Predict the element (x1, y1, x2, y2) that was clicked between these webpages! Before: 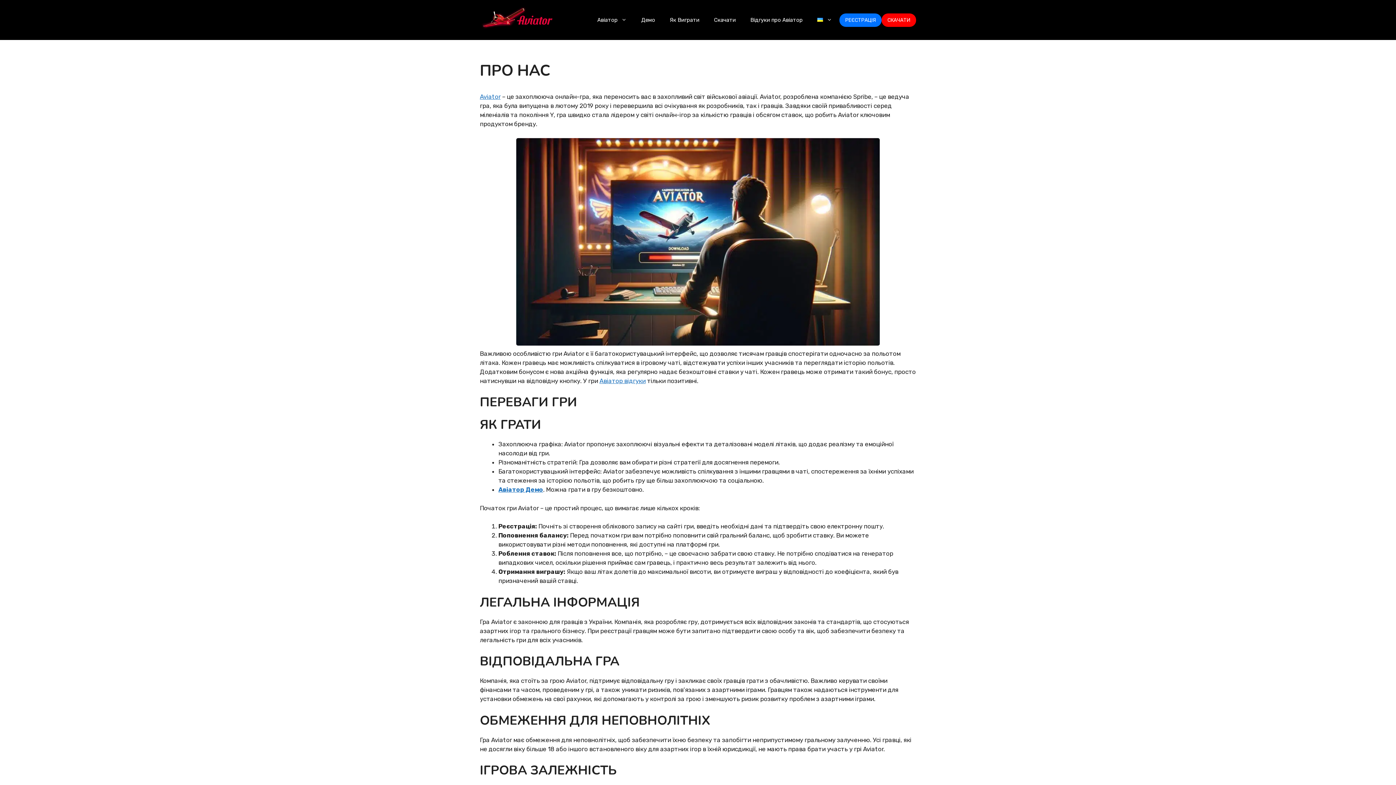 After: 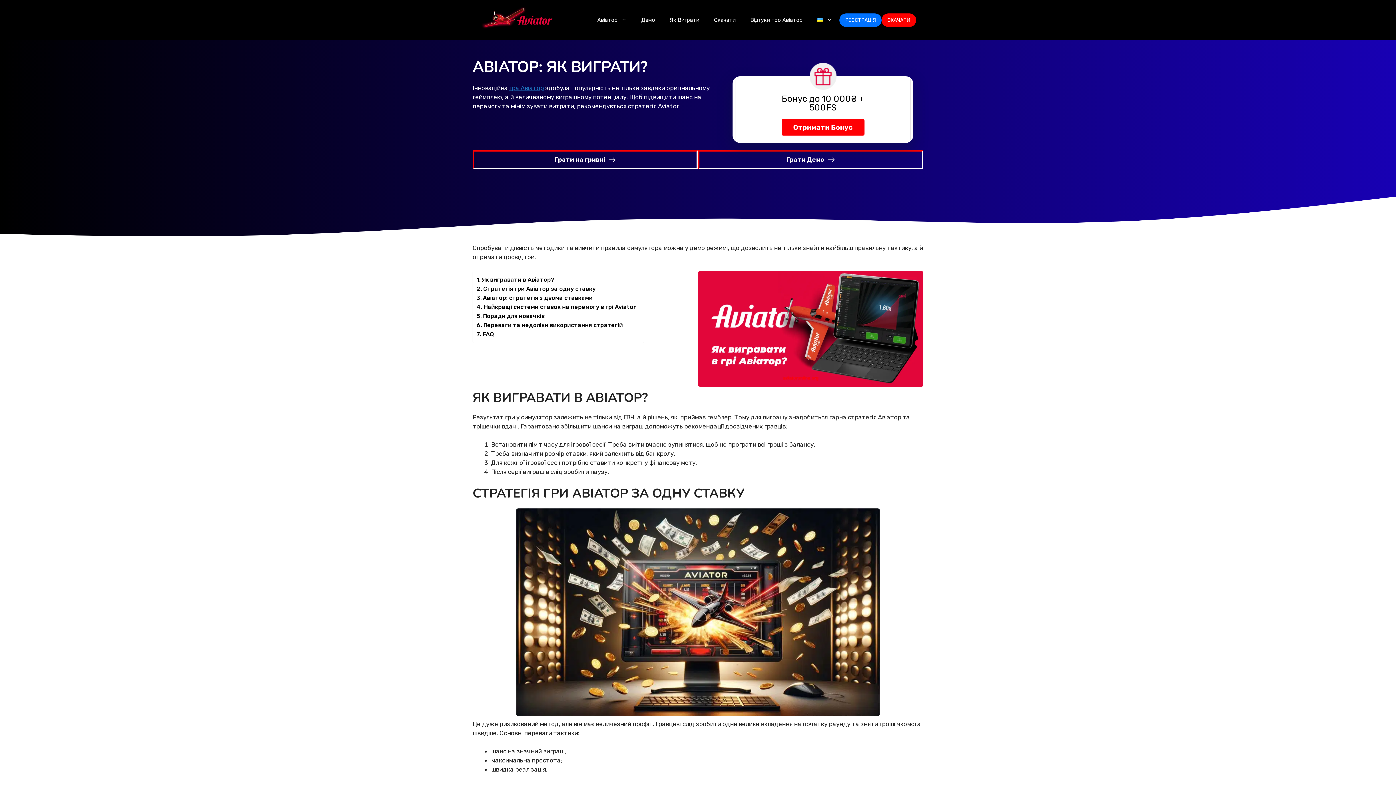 Action: label: Як Виграти bbox: (662, 9, 706, 30)